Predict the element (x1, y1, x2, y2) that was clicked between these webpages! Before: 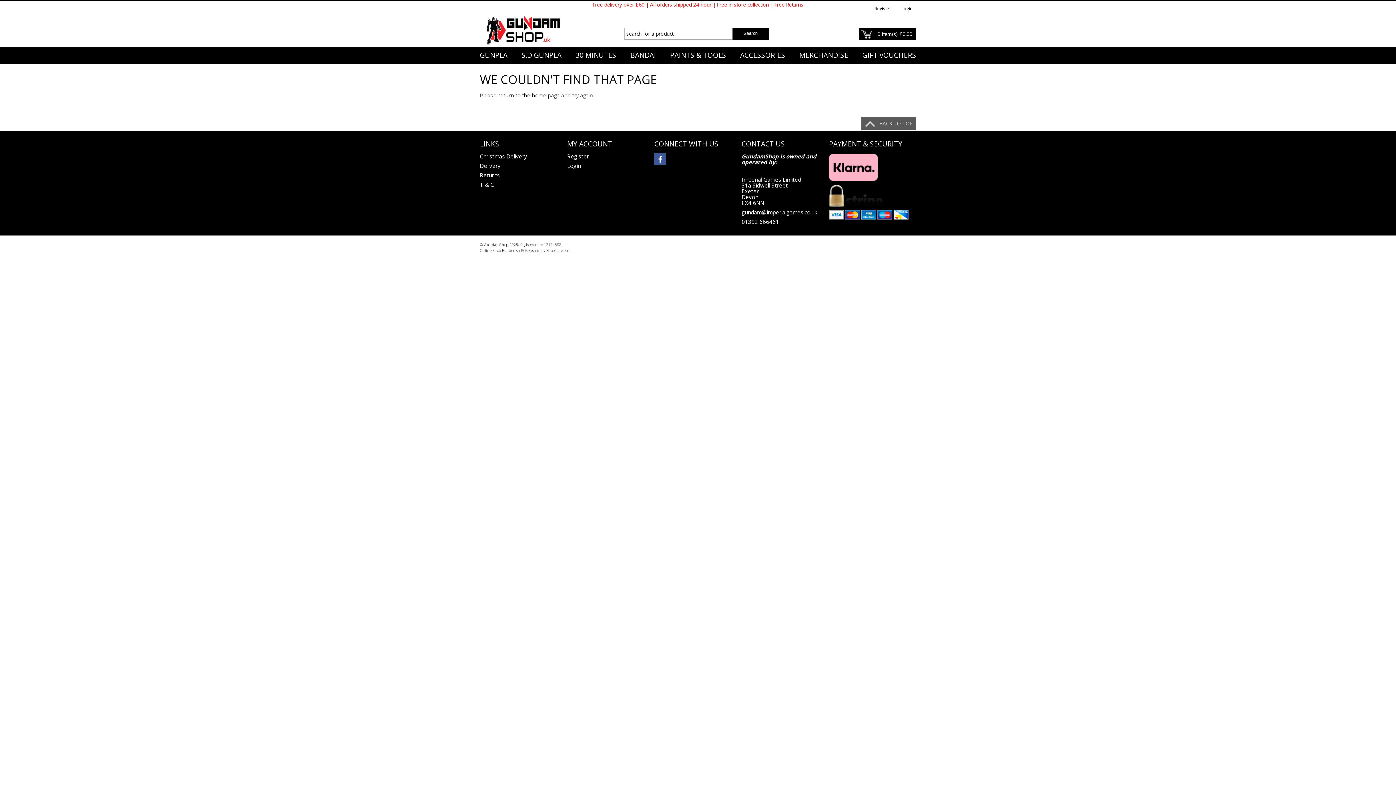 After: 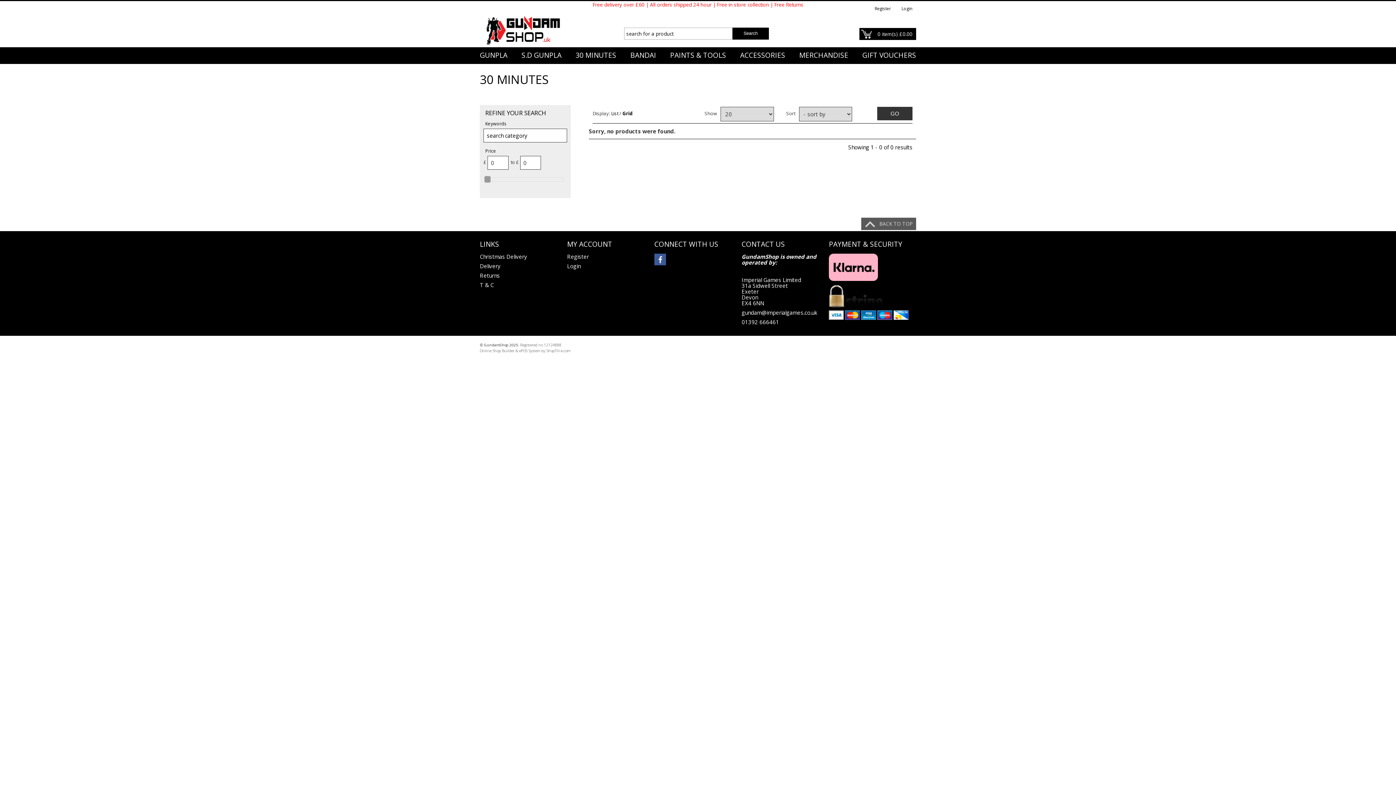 Action: bbox: (575, 47, 616, 63) label: 30 MINUTES